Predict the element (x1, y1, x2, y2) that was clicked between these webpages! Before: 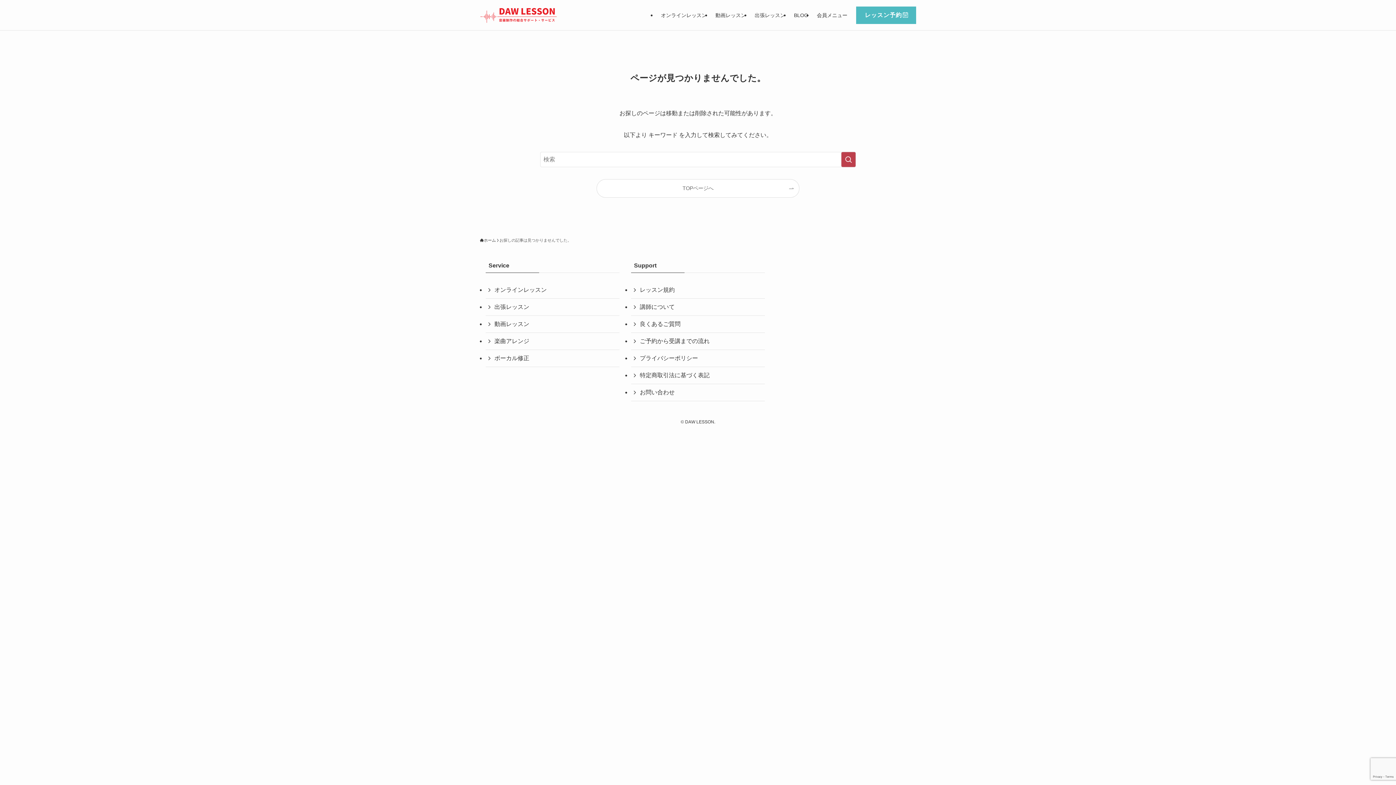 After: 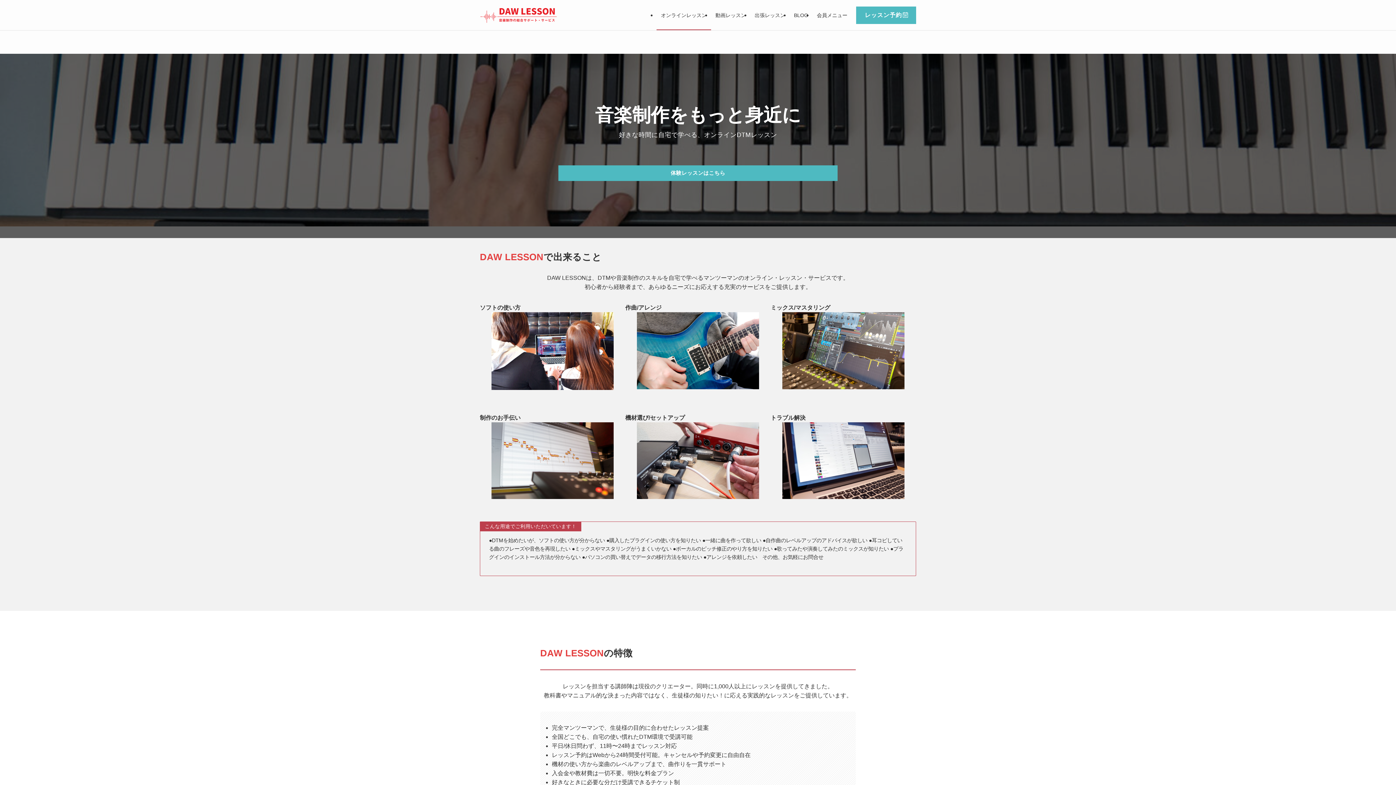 Action: bbox: (656, 0, 711, 30) label: オンラインレッスン